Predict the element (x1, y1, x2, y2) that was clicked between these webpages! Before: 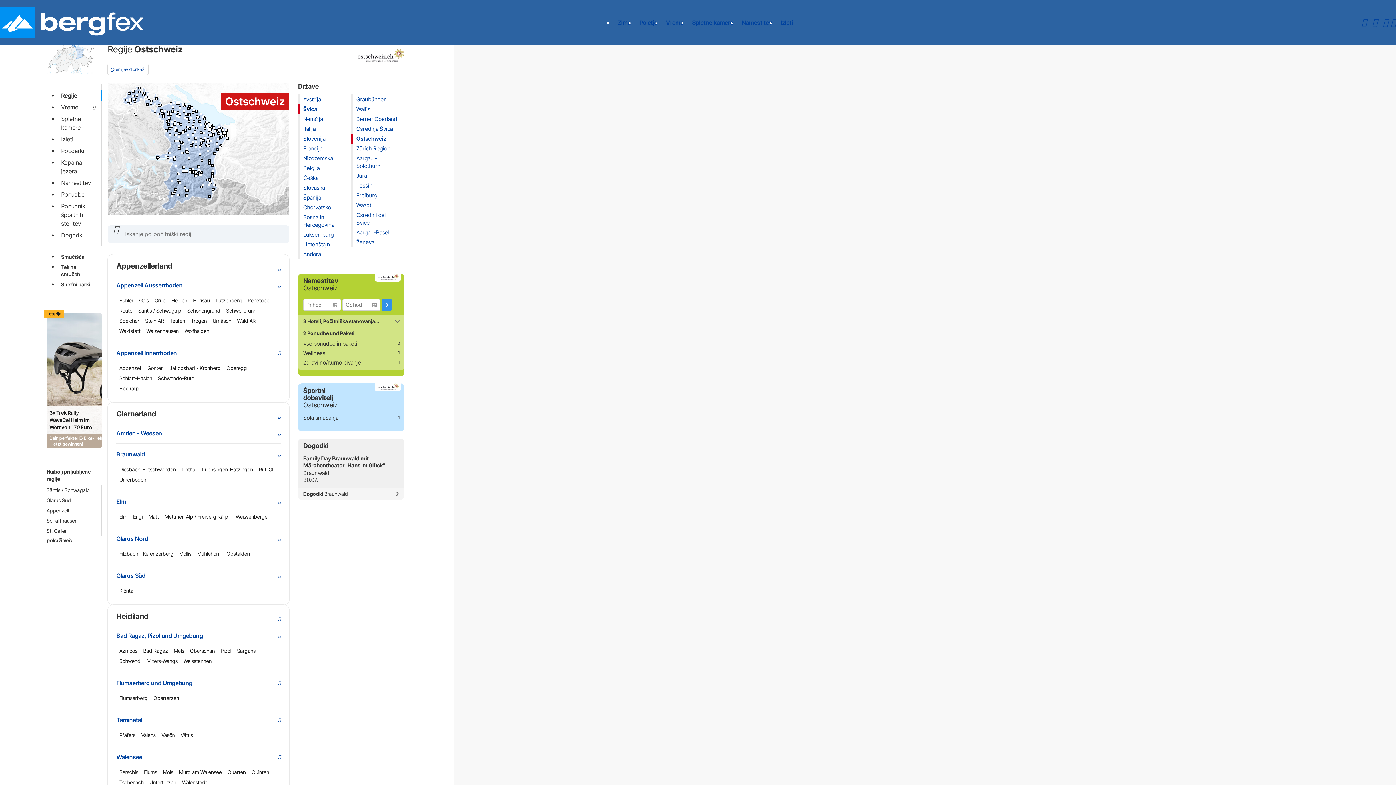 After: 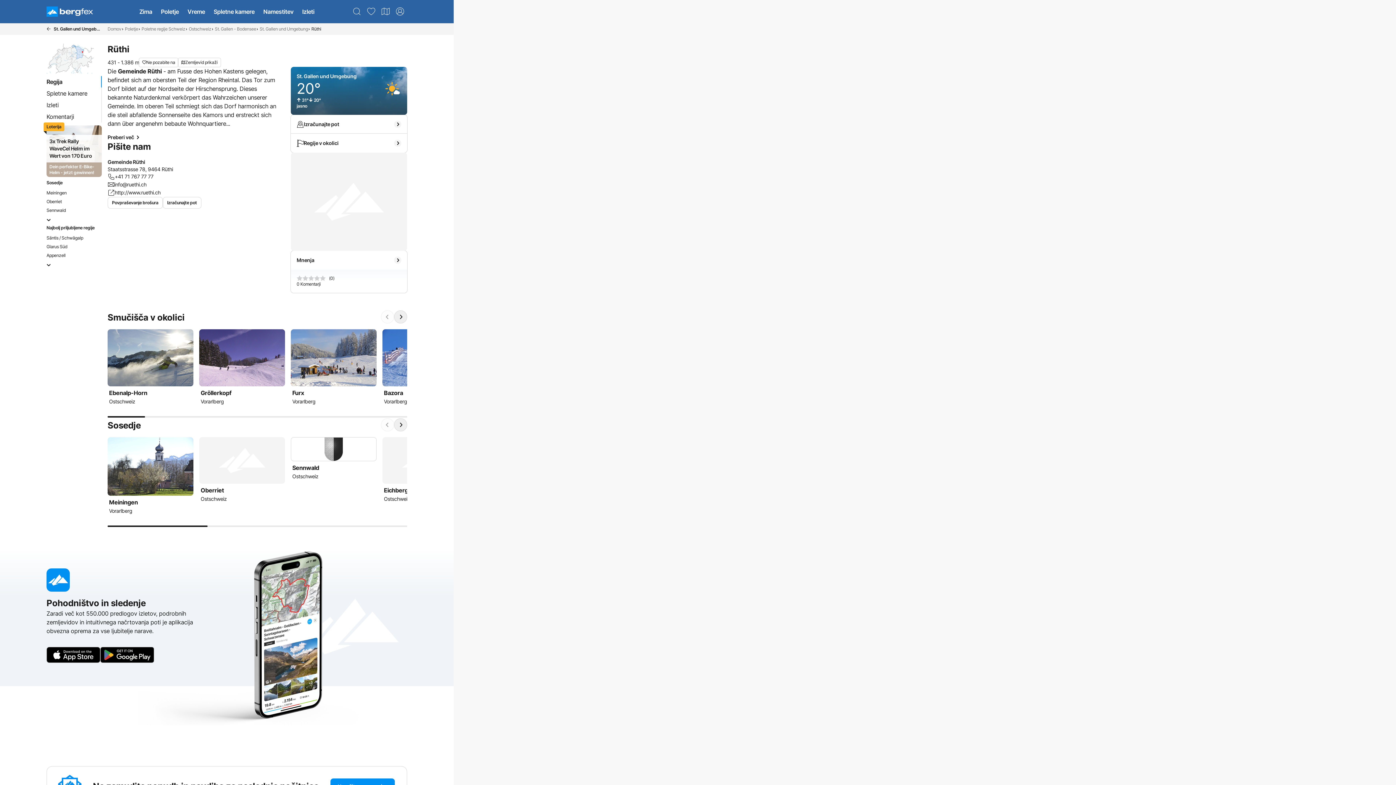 Action: bbox: (216, 148, 218, 150)